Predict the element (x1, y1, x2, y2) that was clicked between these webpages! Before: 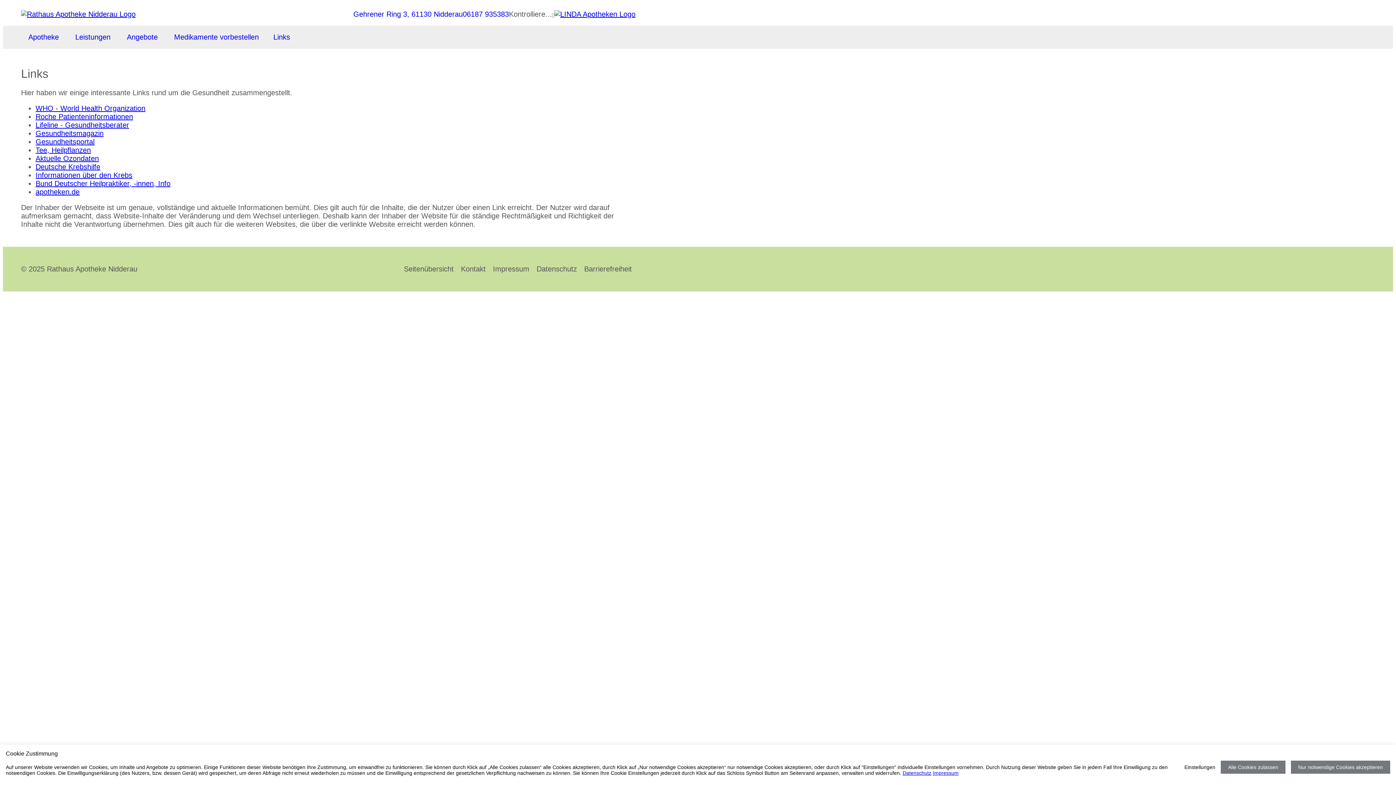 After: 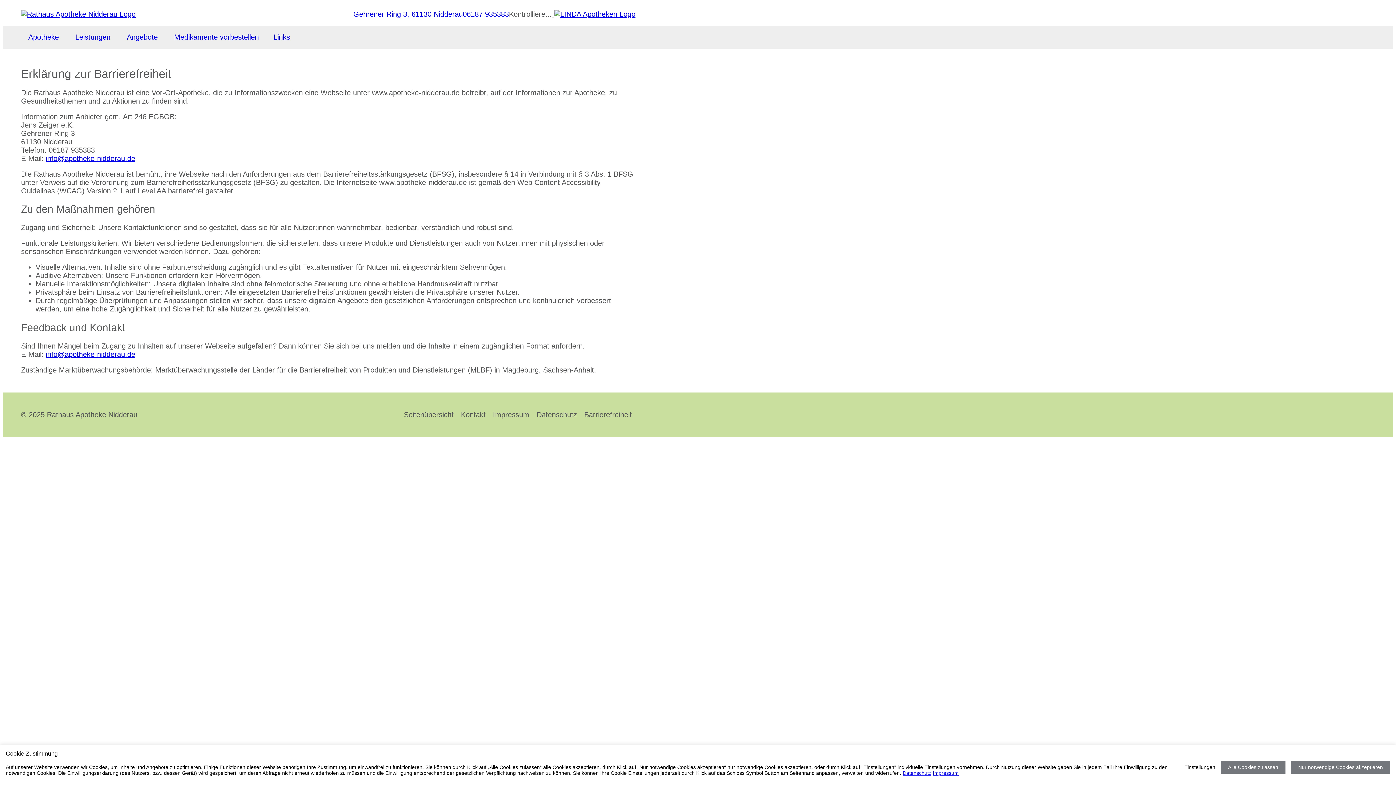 Action: bbox: (584, 265, 632, 273) label: Barrierefreiheit